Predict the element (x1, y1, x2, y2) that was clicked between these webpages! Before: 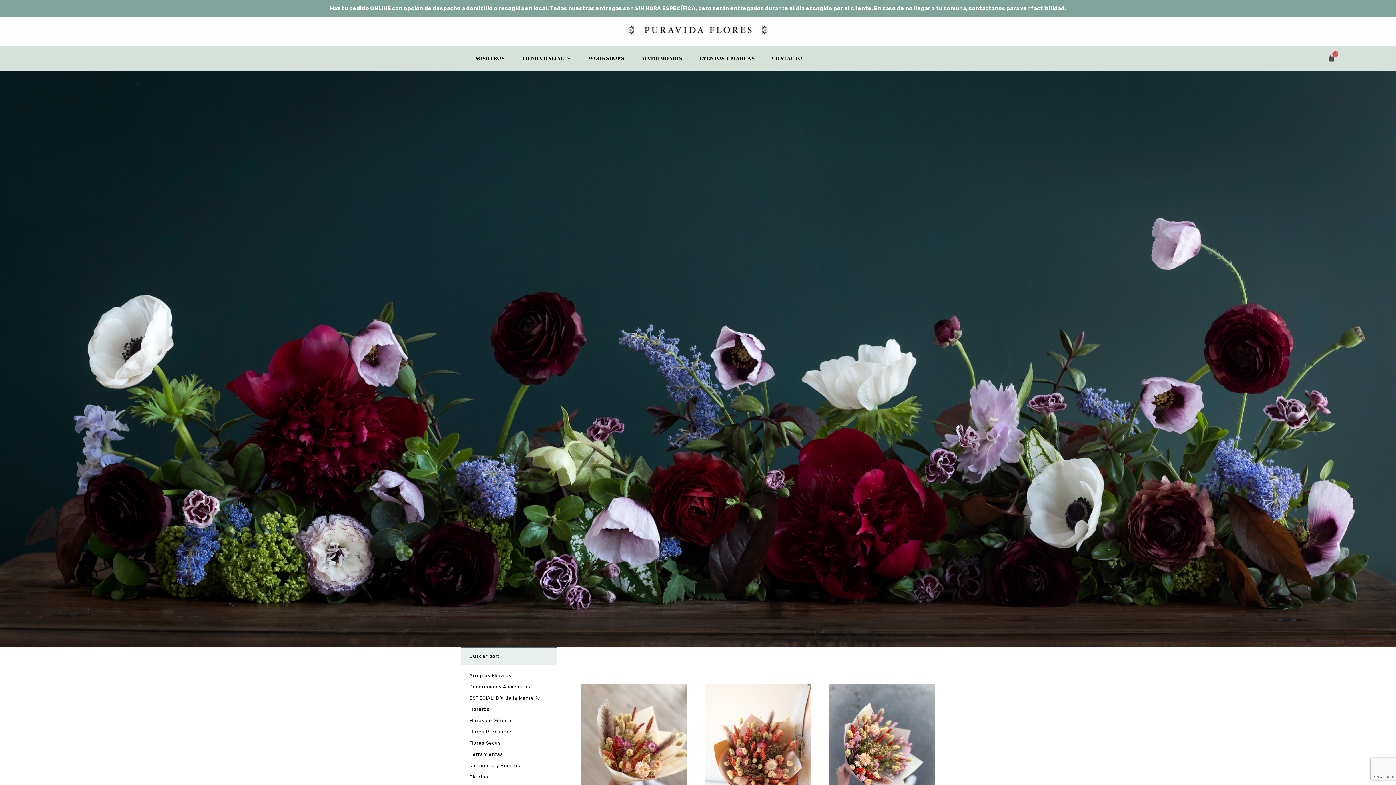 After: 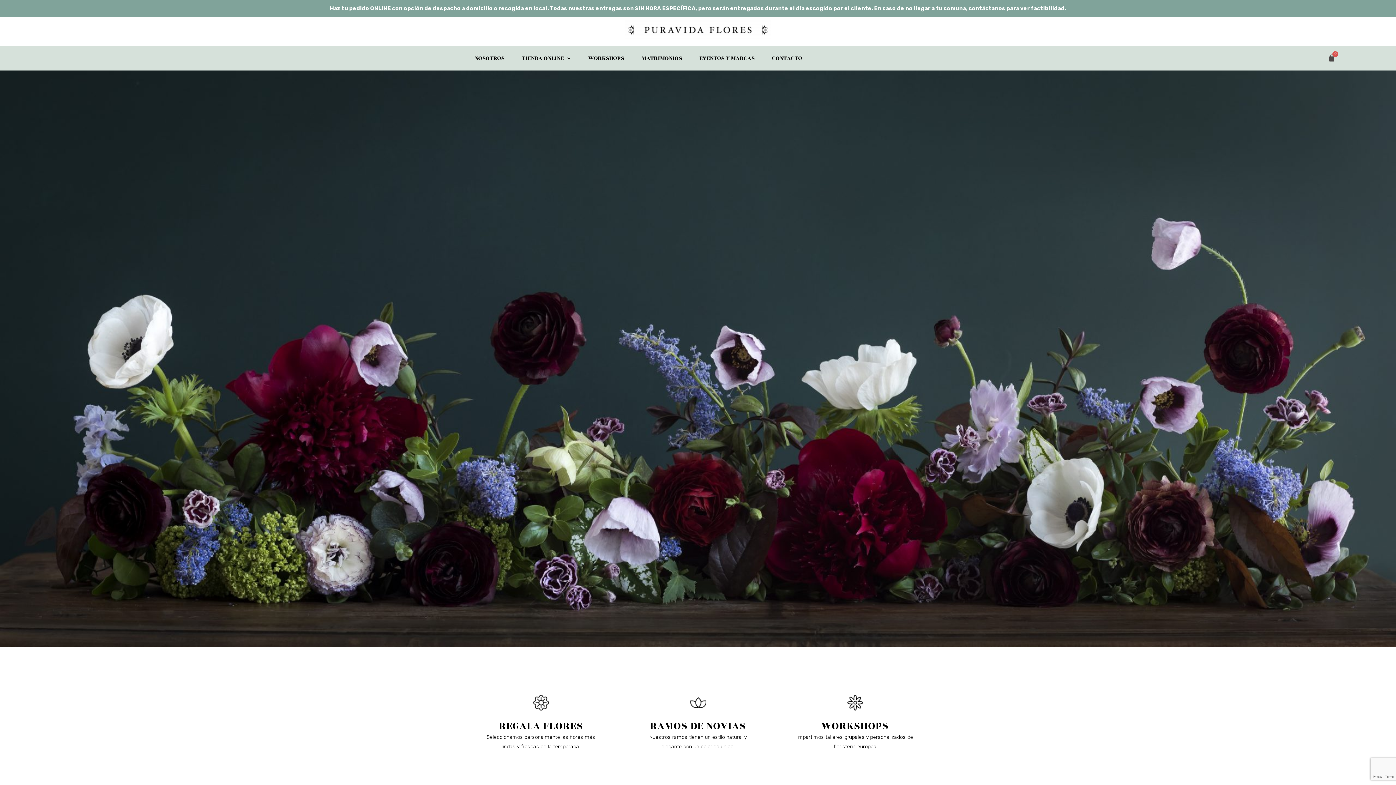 Action: bbox: (494, 20, 901, 42)